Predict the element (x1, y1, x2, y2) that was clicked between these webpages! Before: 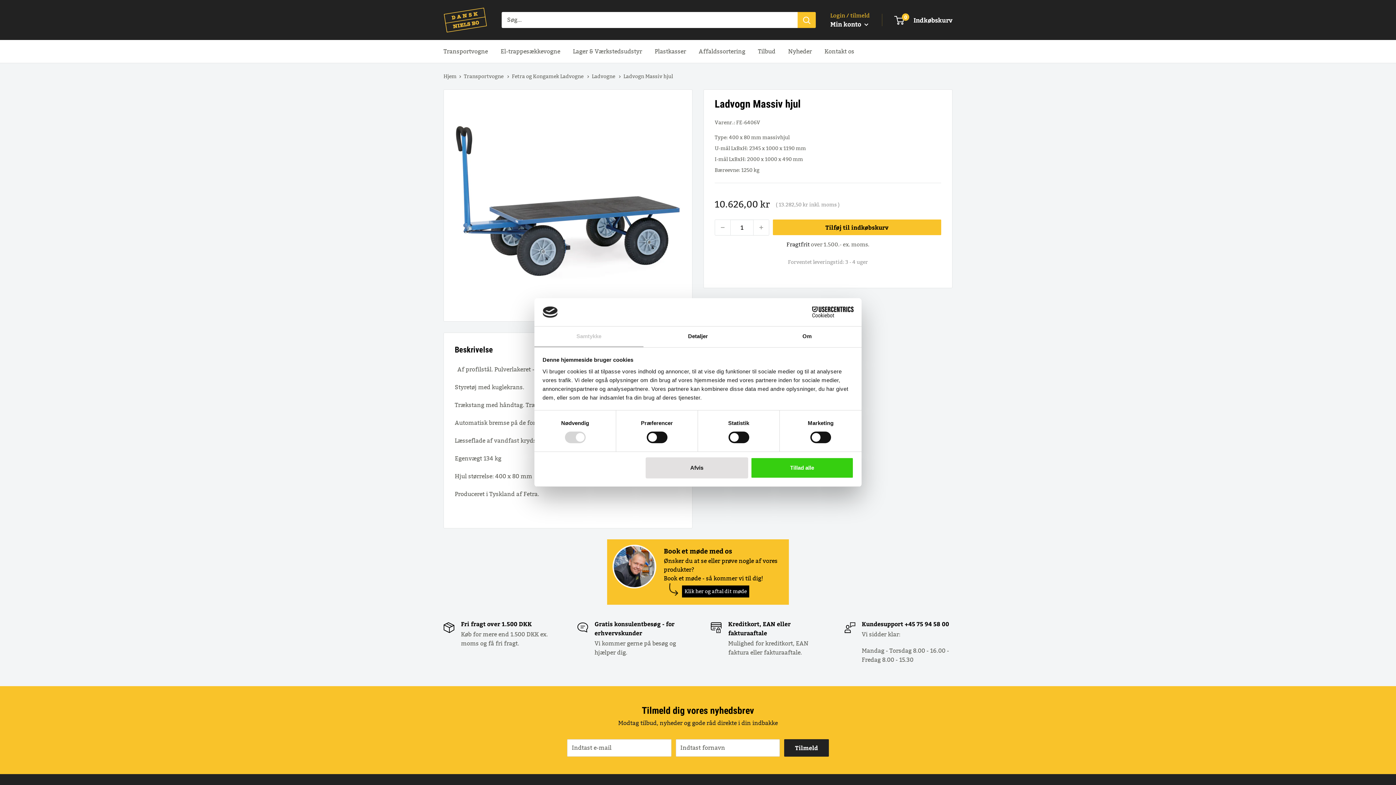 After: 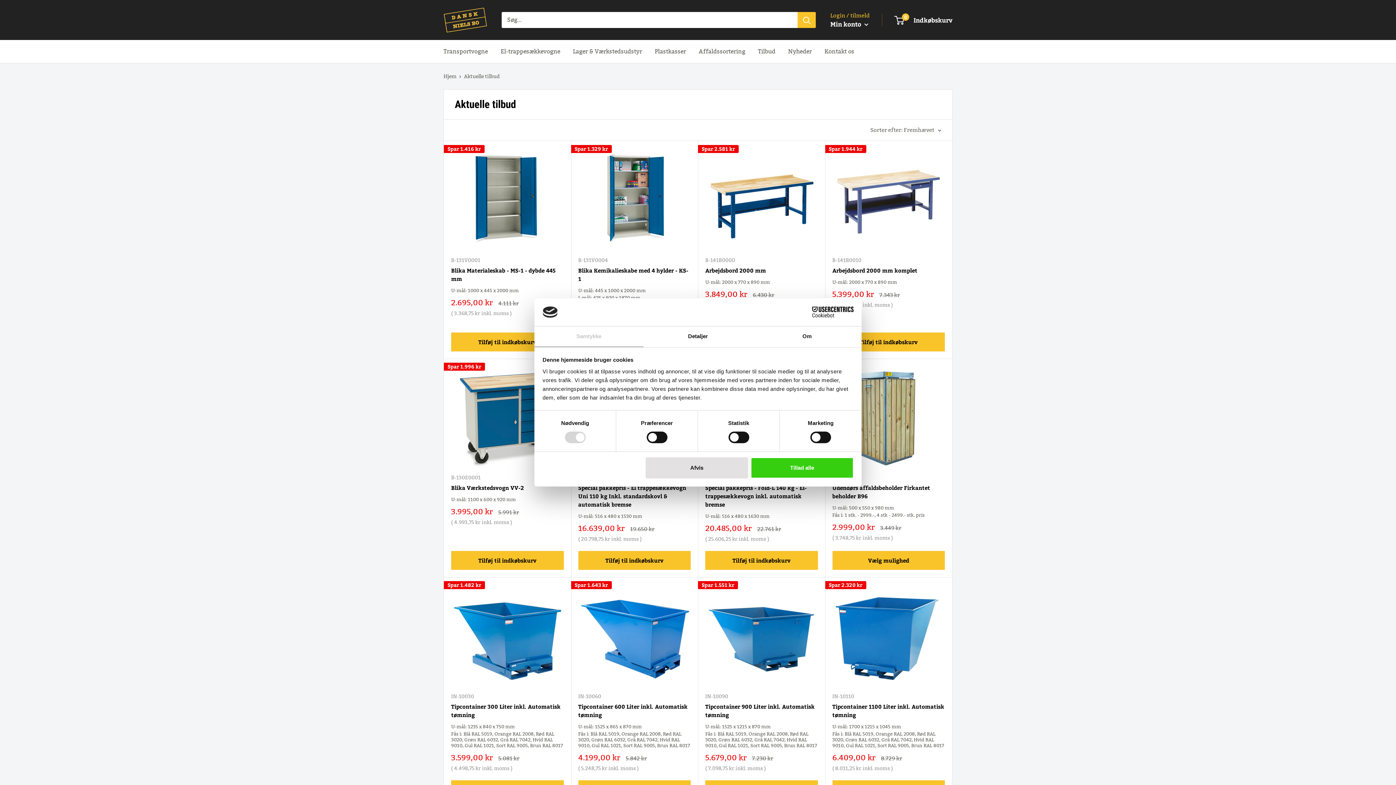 Action: label: Tilbud bbox: (758, 46, 775, 56)